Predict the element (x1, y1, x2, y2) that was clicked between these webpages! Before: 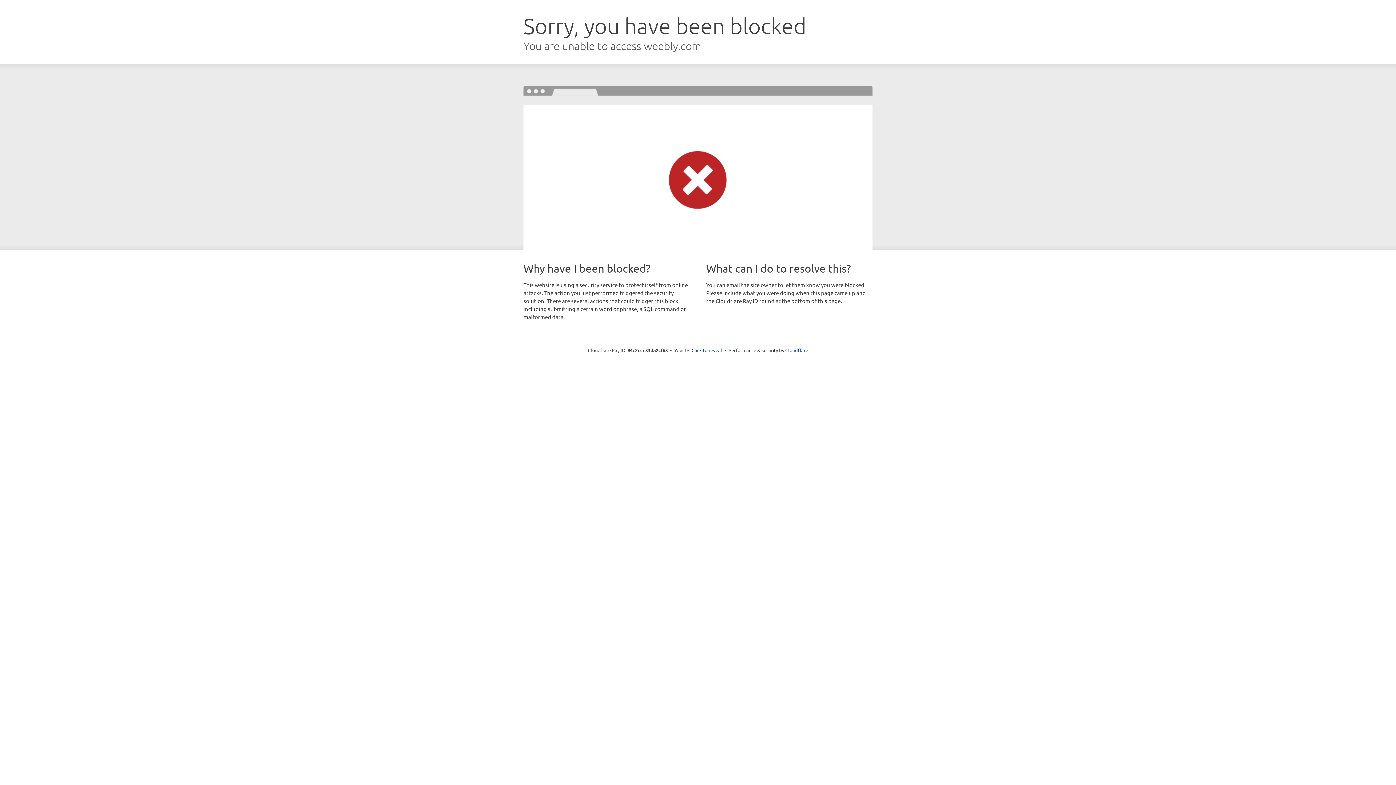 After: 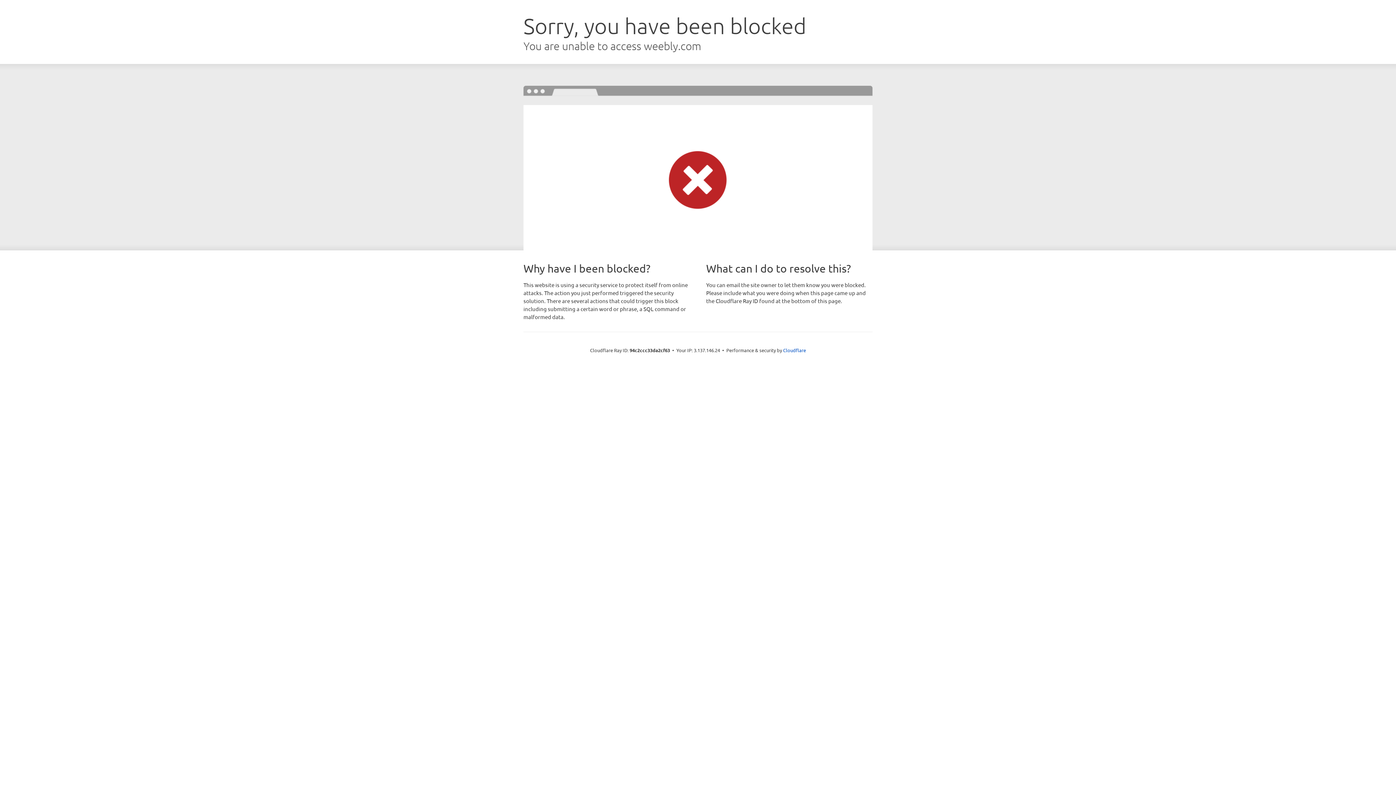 Action: label: Click to reveal bbox: (691, 346, 722, 353)